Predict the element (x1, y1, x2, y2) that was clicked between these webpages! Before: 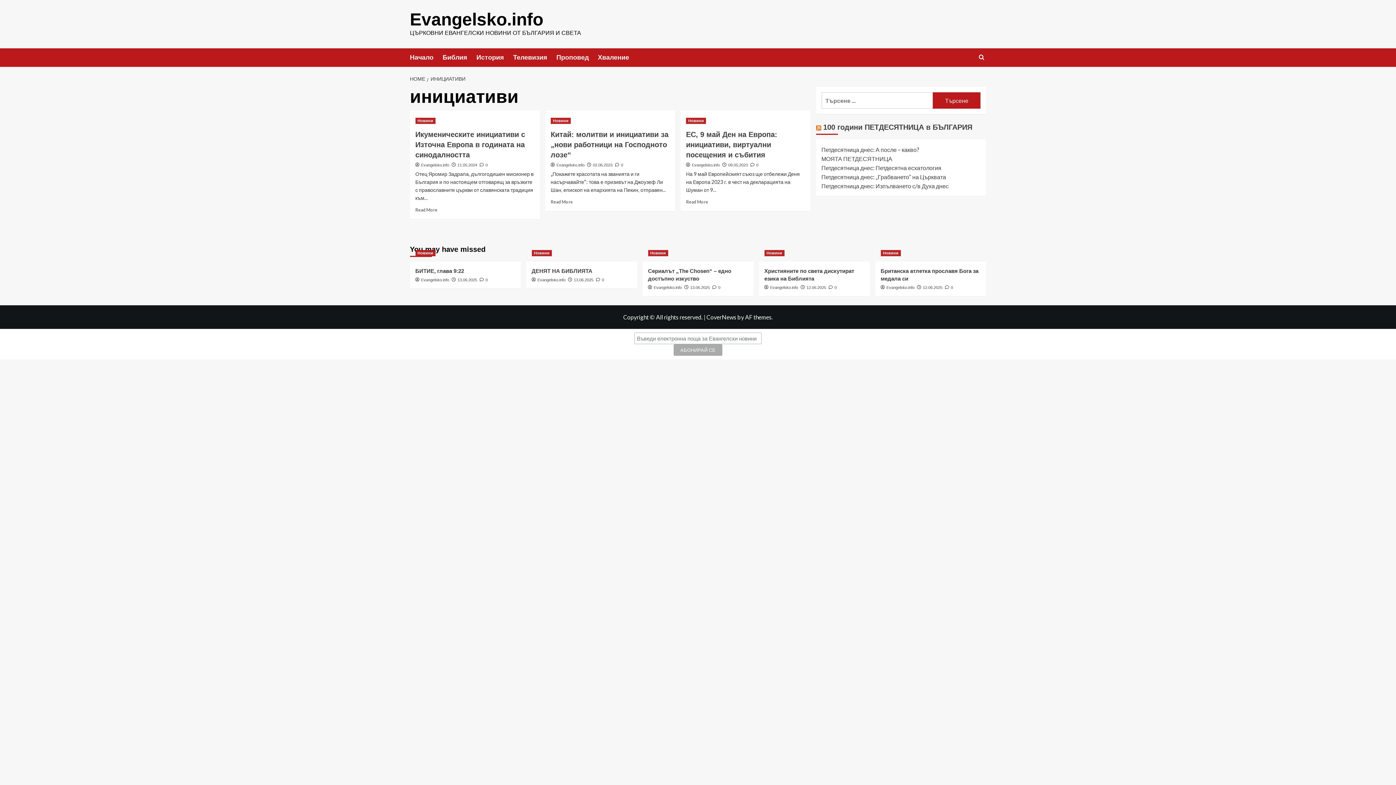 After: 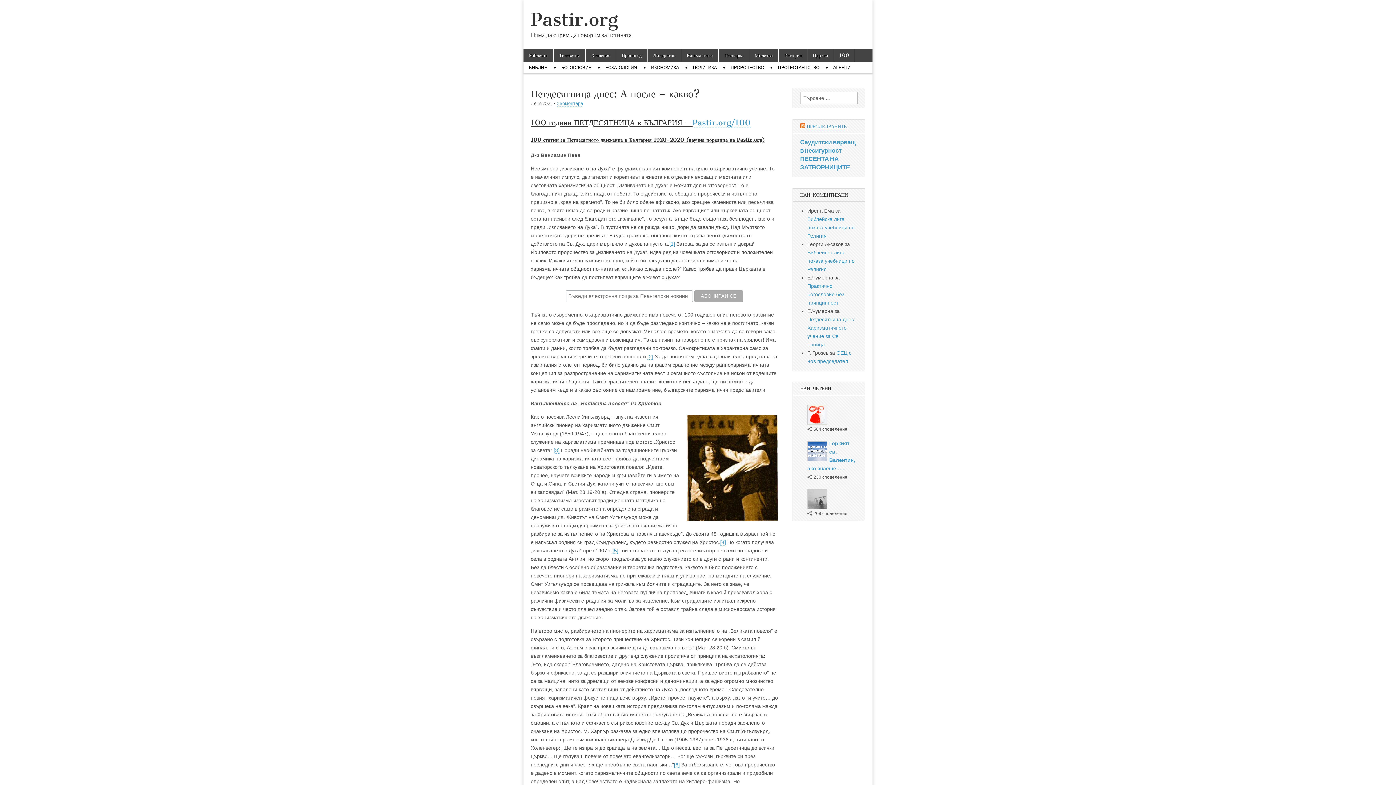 Action: bbox: (821, 146, 919, 153) label: Петдесятница днес: А после – какво?